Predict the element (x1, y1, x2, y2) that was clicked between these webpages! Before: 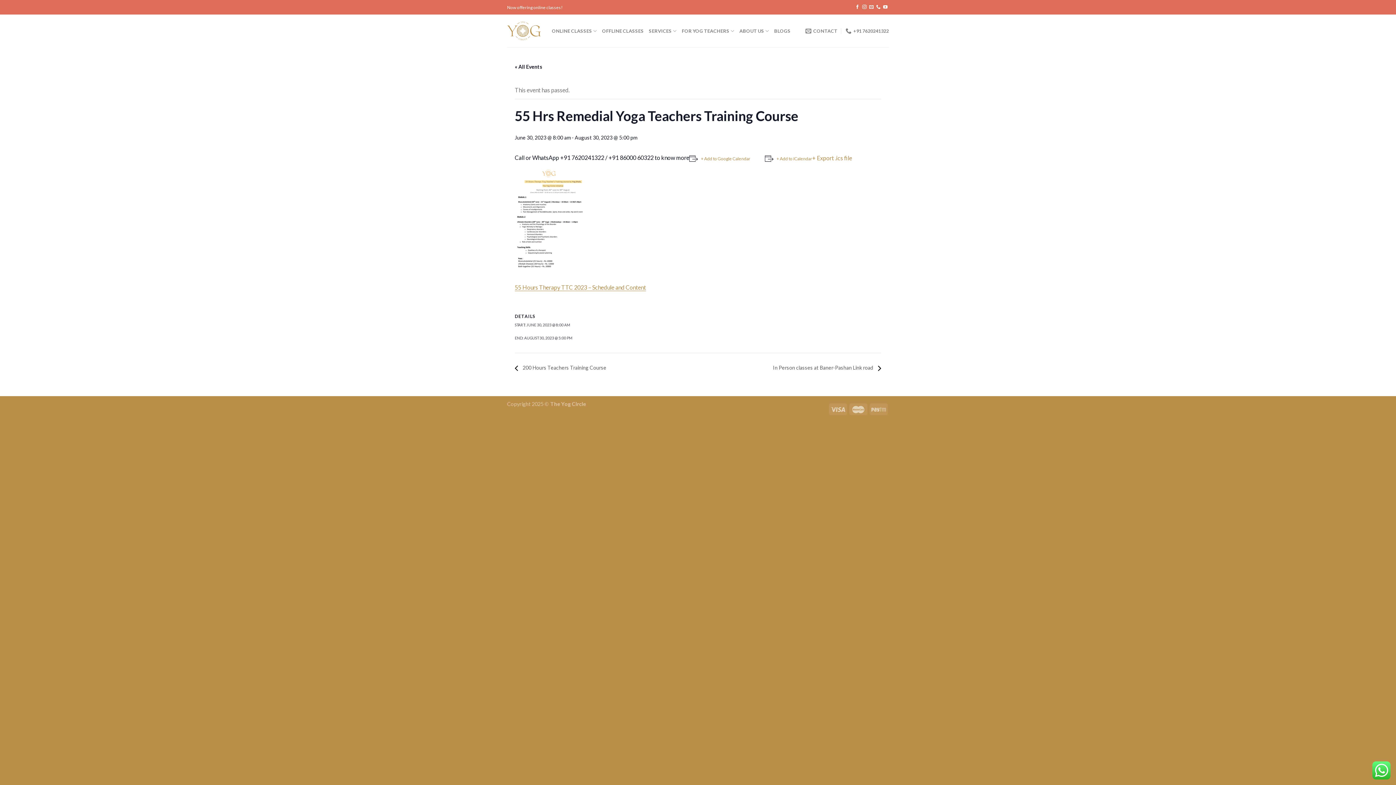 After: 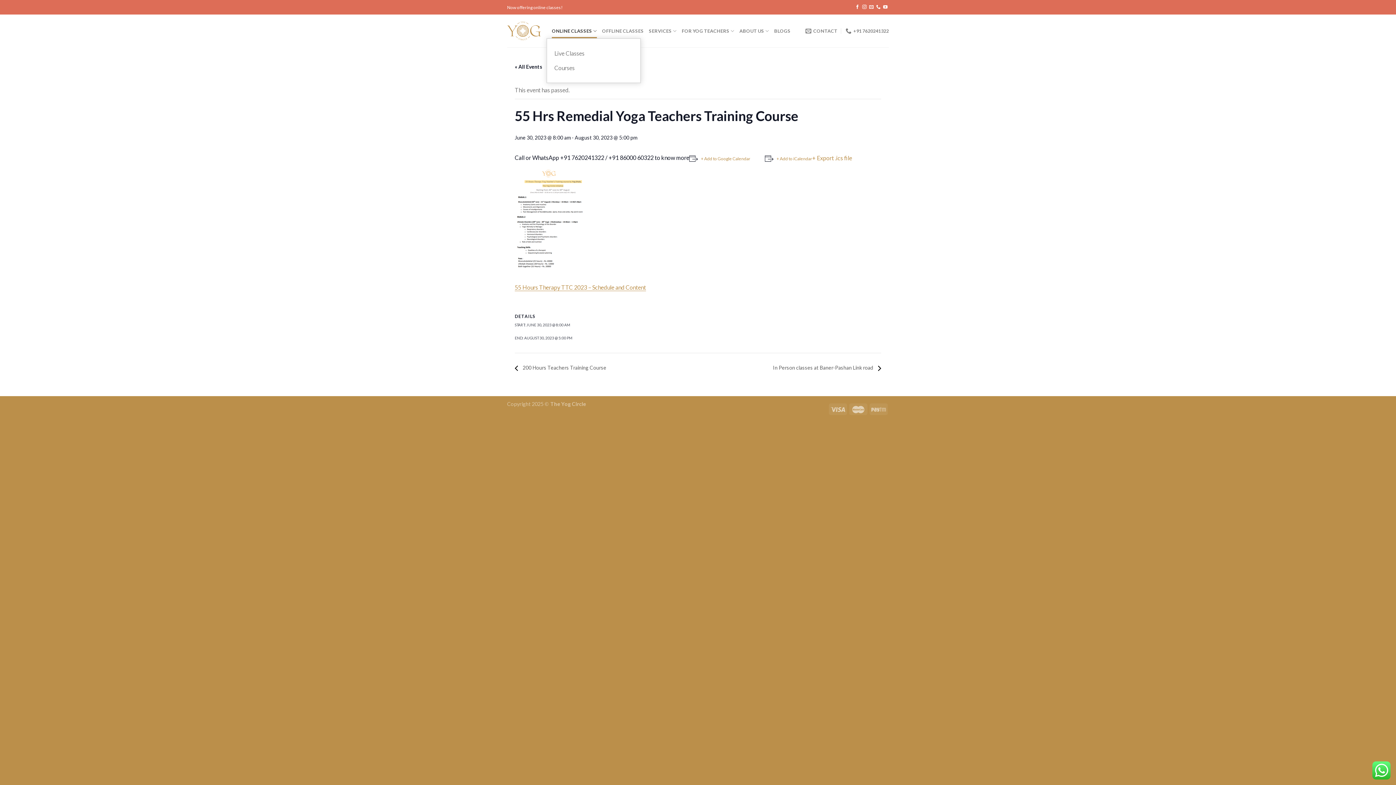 Action: bbox: (552, 23, 597, 38) label: ONLINE CLASSES